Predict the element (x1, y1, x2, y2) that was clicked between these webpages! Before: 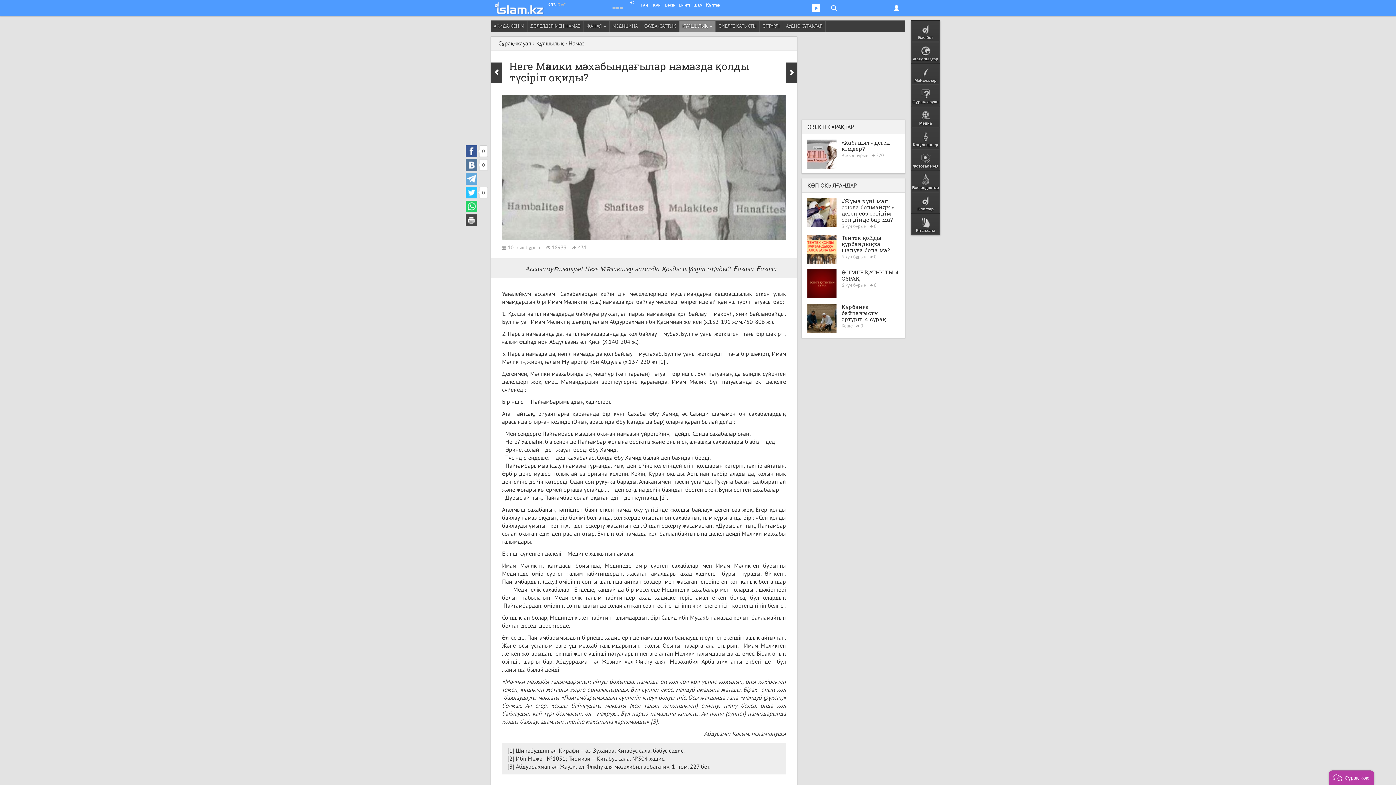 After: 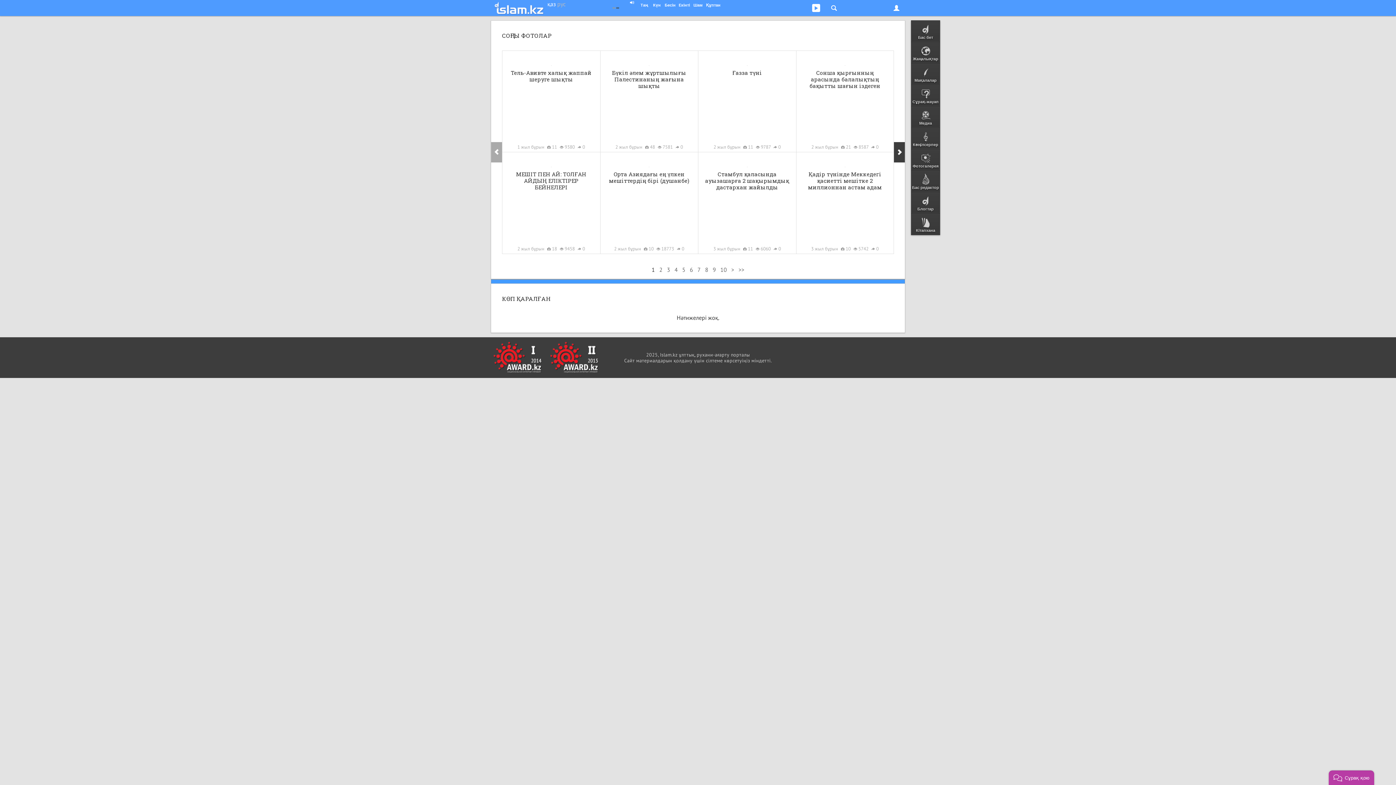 Action: bbox: (911, 149, 940, 170) label: Фотогалерея